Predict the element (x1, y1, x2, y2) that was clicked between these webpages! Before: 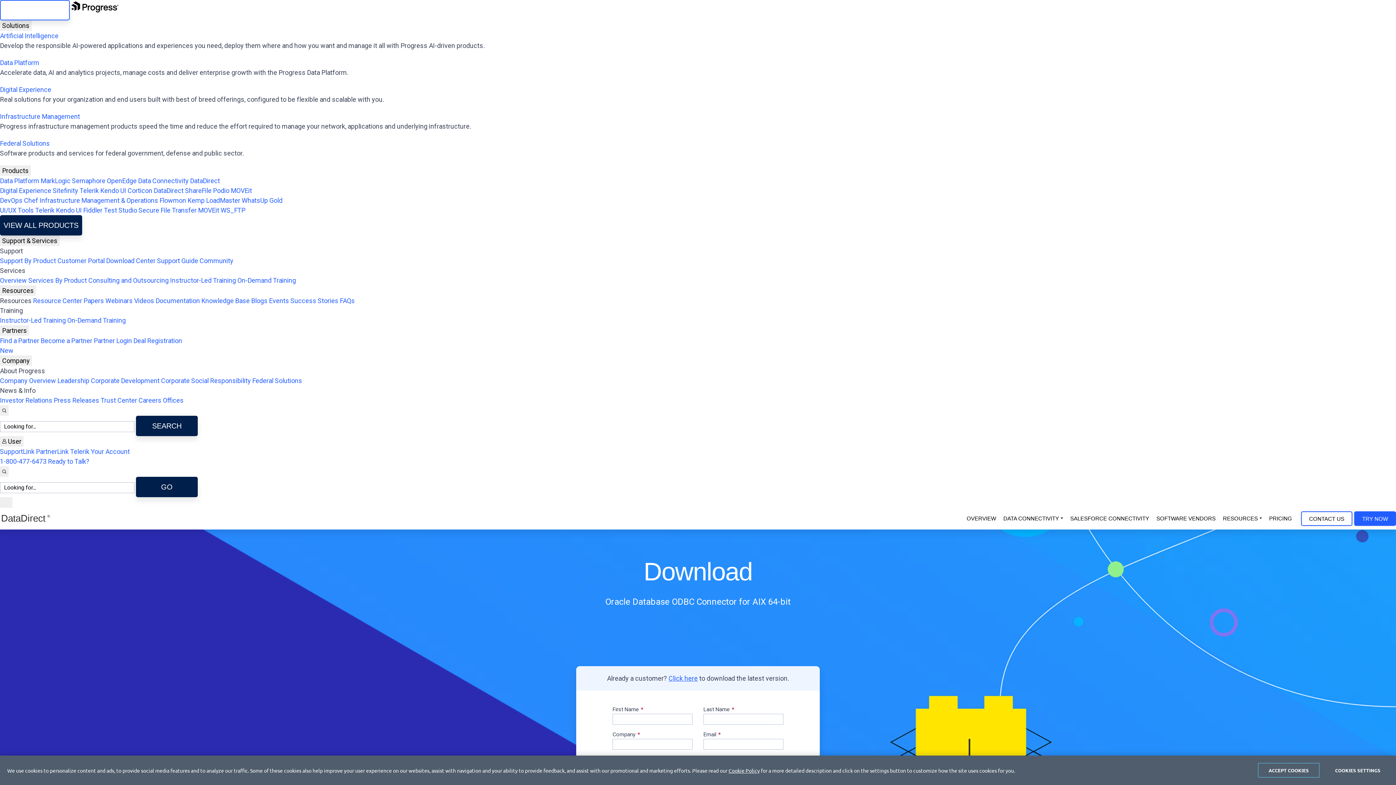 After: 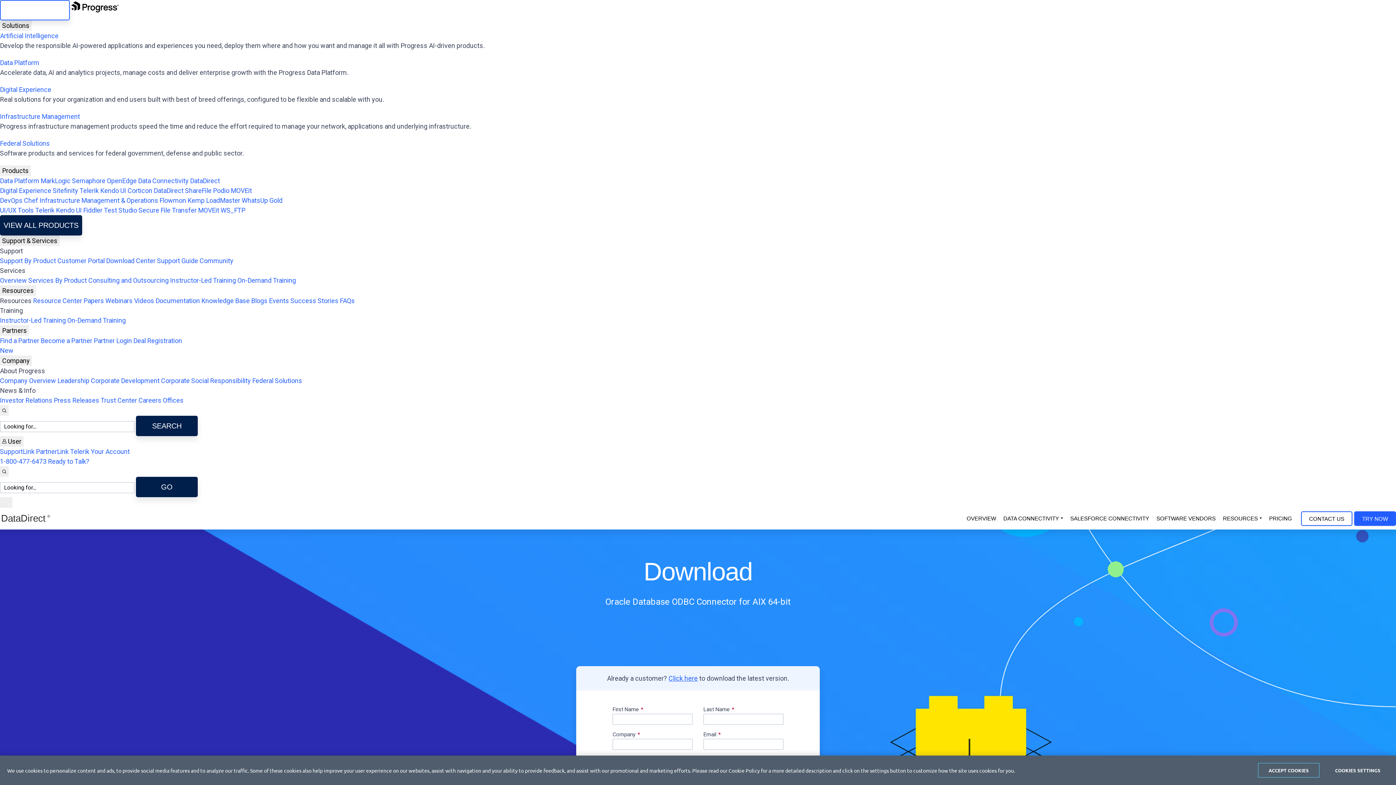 Action: label: Cookie Policy bbox: (728, 767, 760, 774)